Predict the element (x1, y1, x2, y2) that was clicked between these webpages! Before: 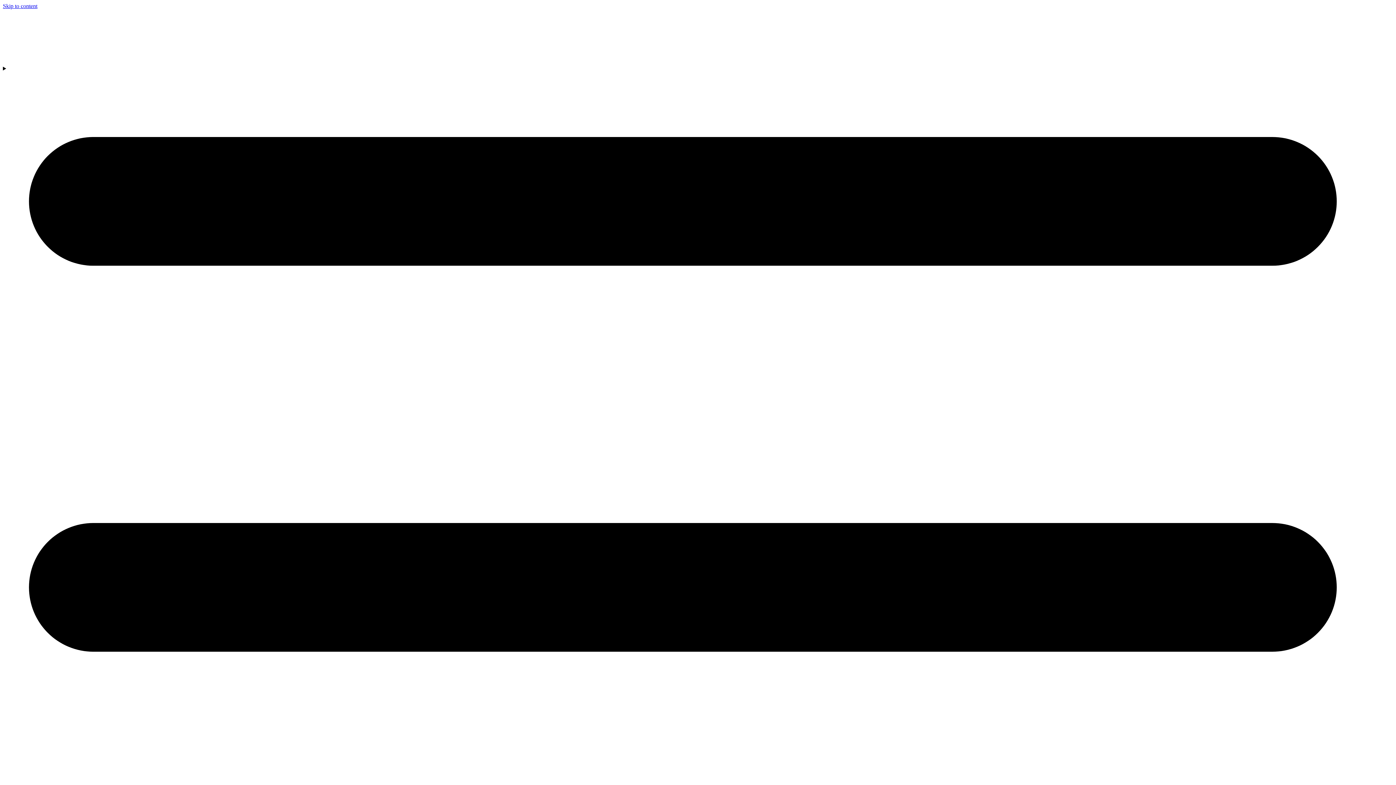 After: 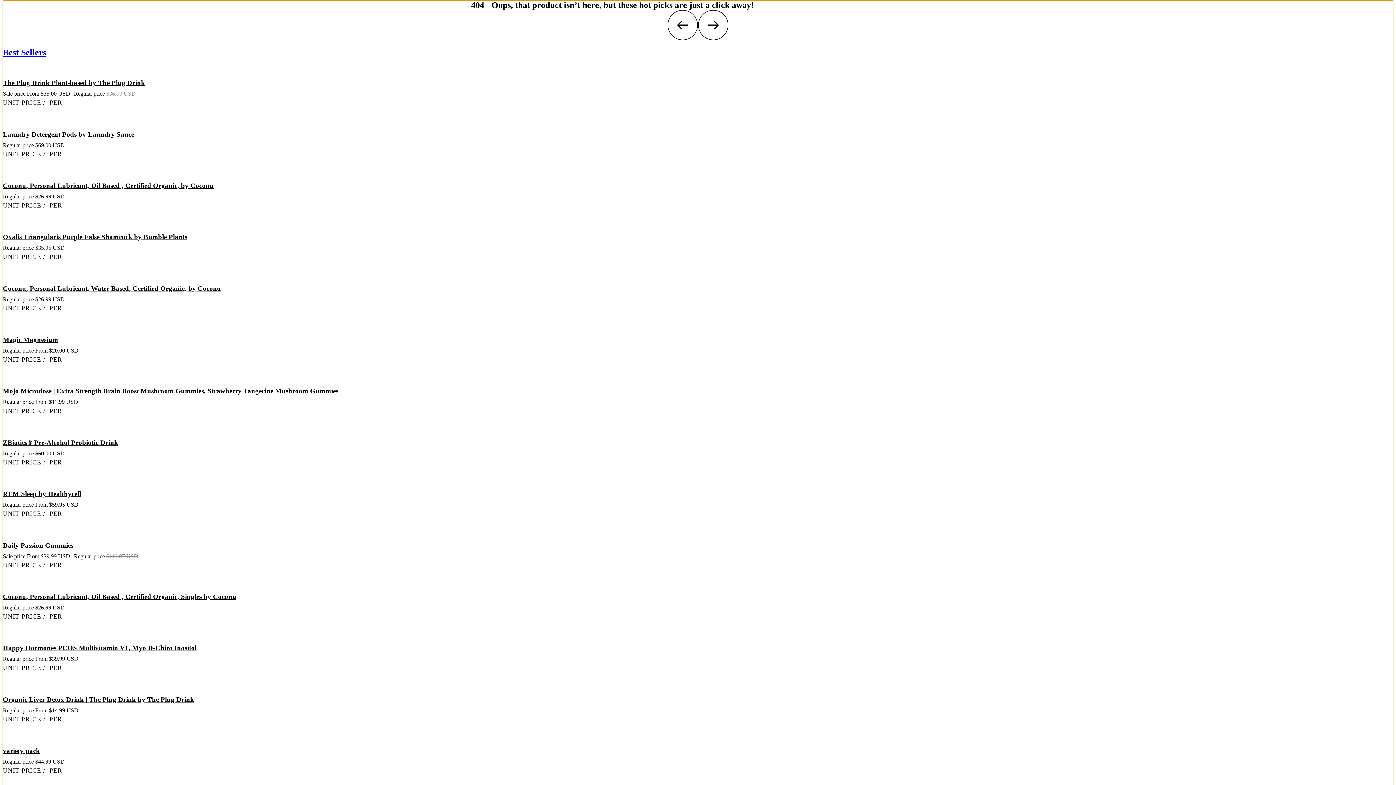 Action: bbox: (2, 2, 37, 9) label: Skip to content